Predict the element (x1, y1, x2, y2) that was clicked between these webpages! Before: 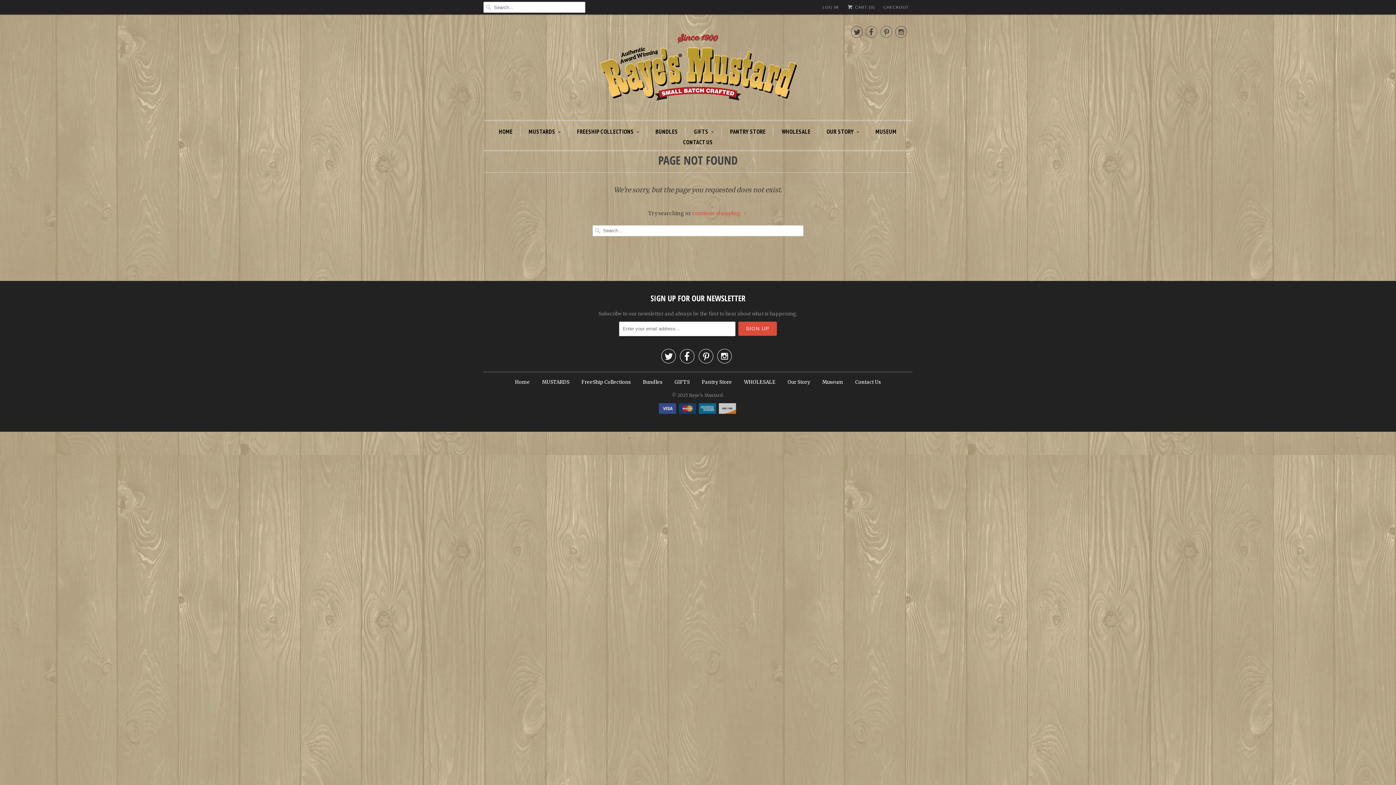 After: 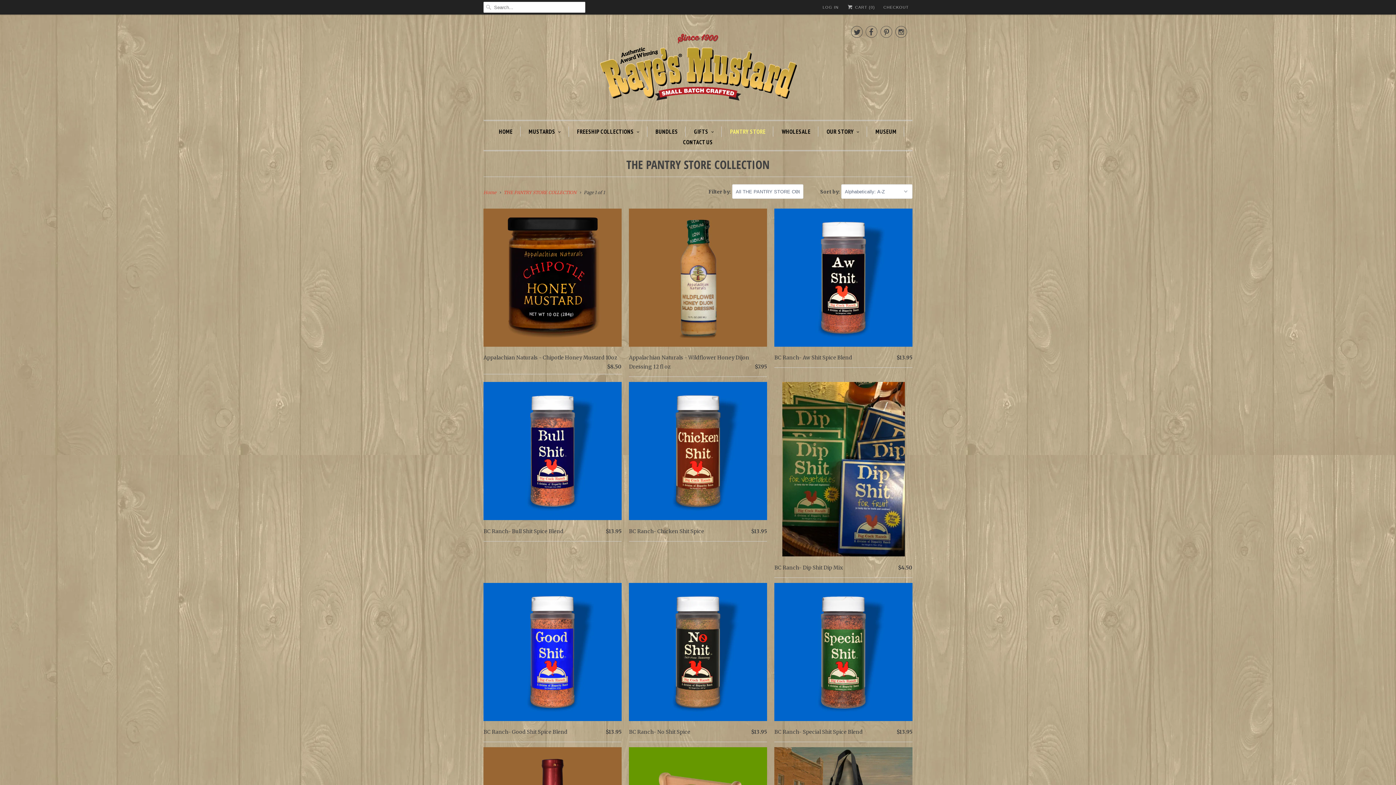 Action: bbox: (702, 379, 732, 385) label: Pantry Store